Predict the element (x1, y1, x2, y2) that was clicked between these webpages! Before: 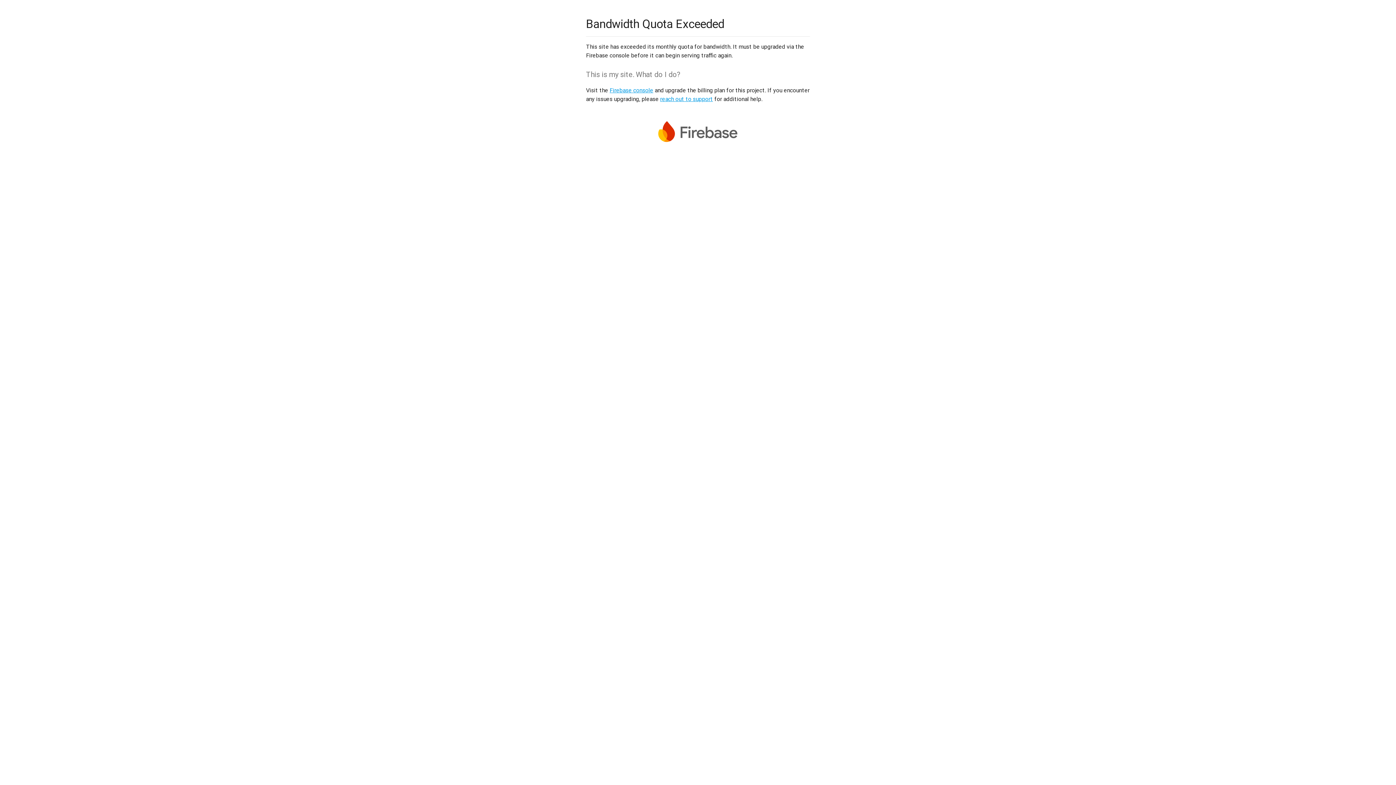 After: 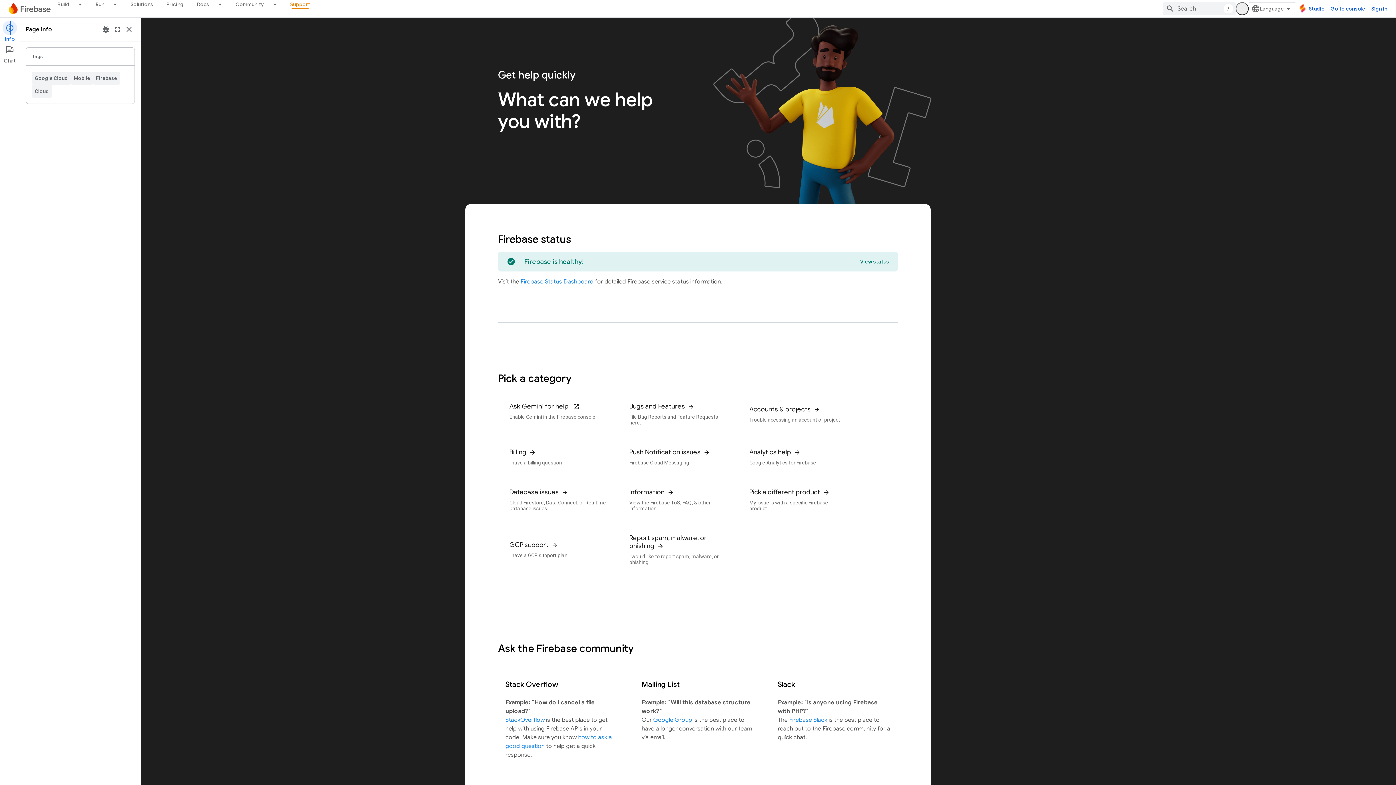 Action: bbox: (660, 95, 713, 102) label: reach out to support